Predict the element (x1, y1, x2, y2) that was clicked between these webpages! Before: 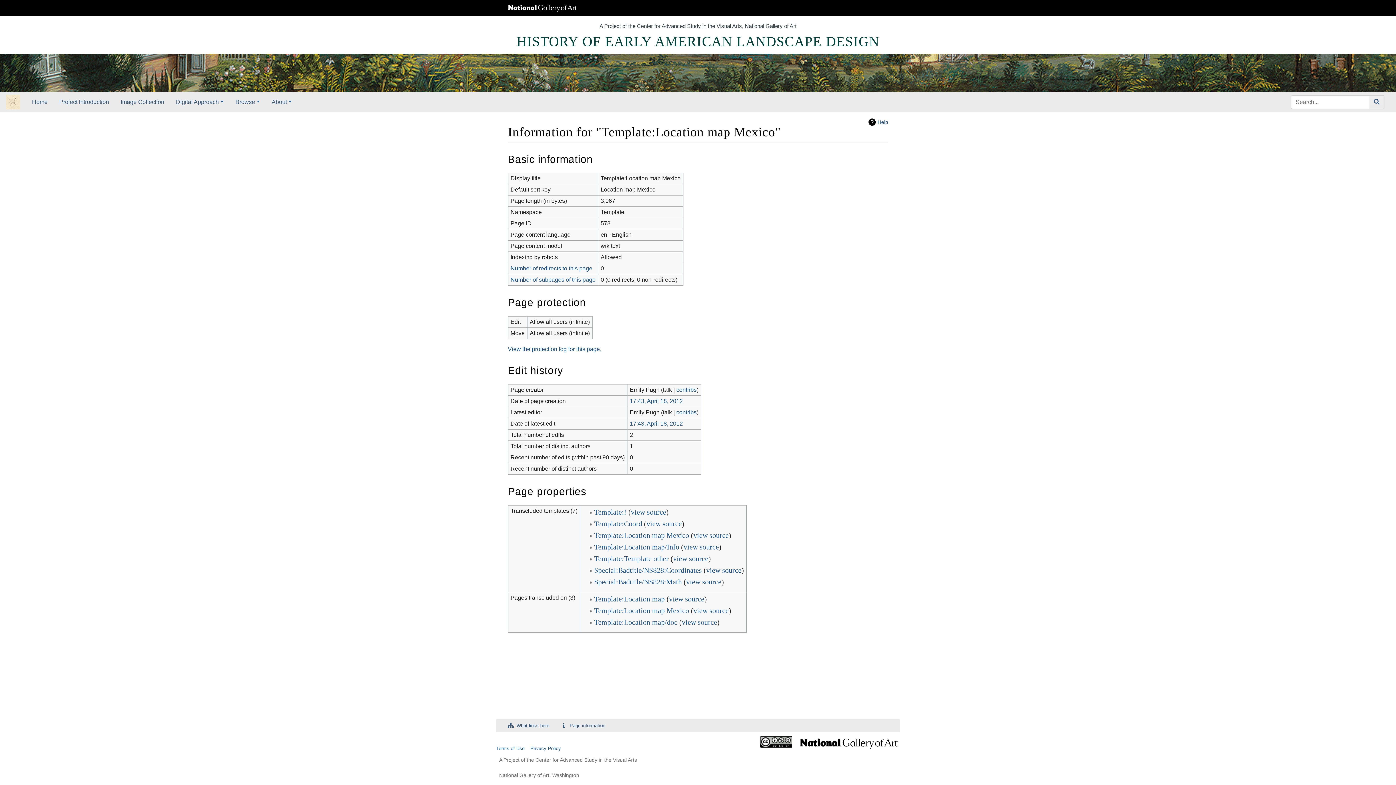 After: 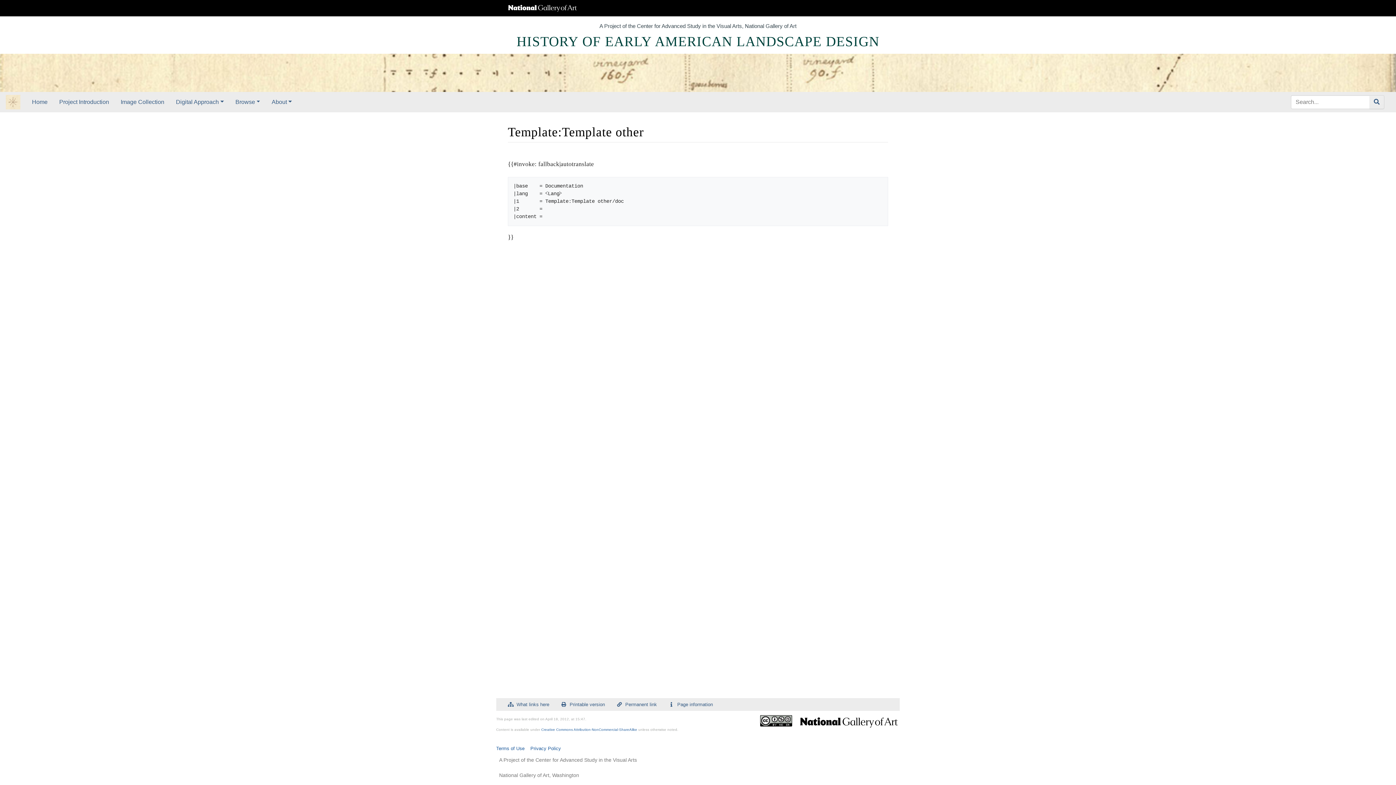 Action: bbox: (594, 554, 668, 562) label: Template:Template other